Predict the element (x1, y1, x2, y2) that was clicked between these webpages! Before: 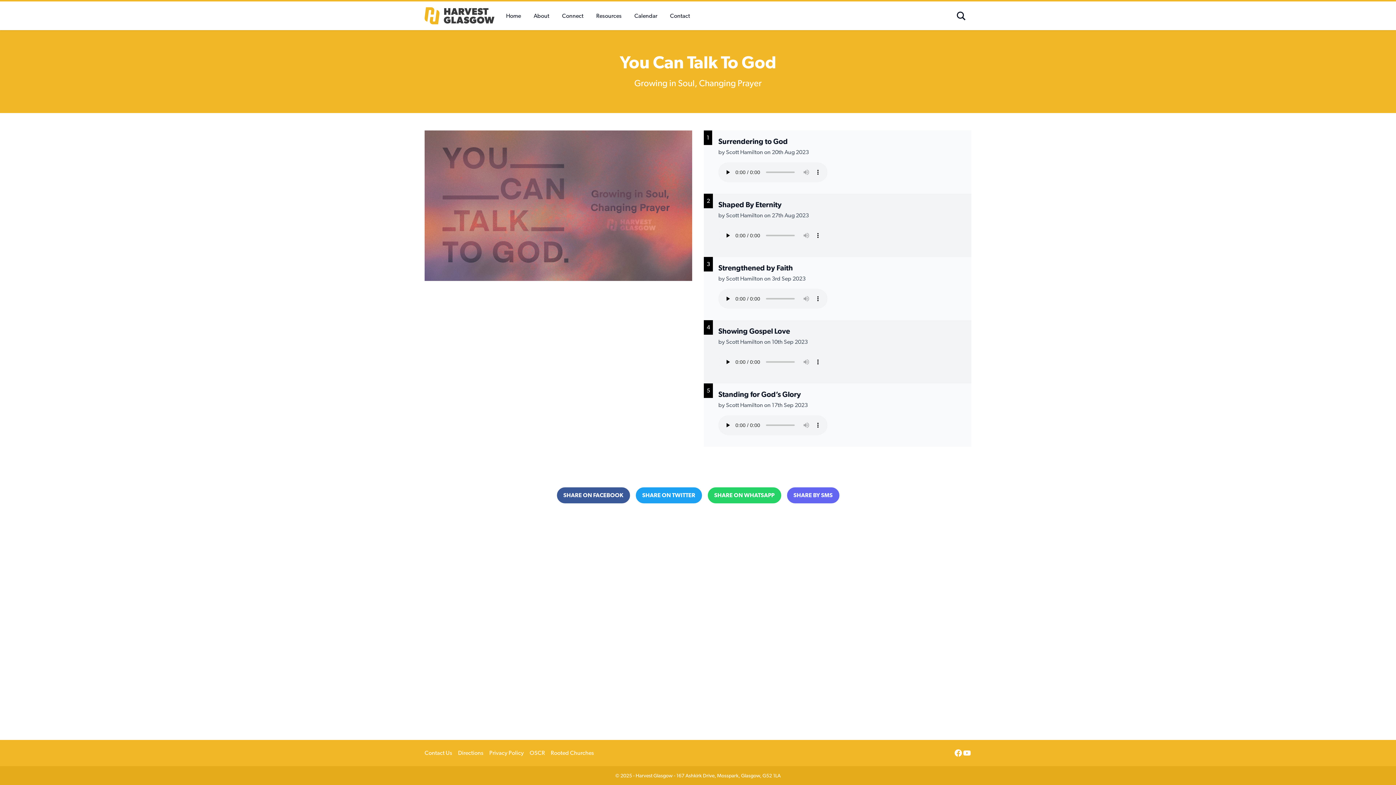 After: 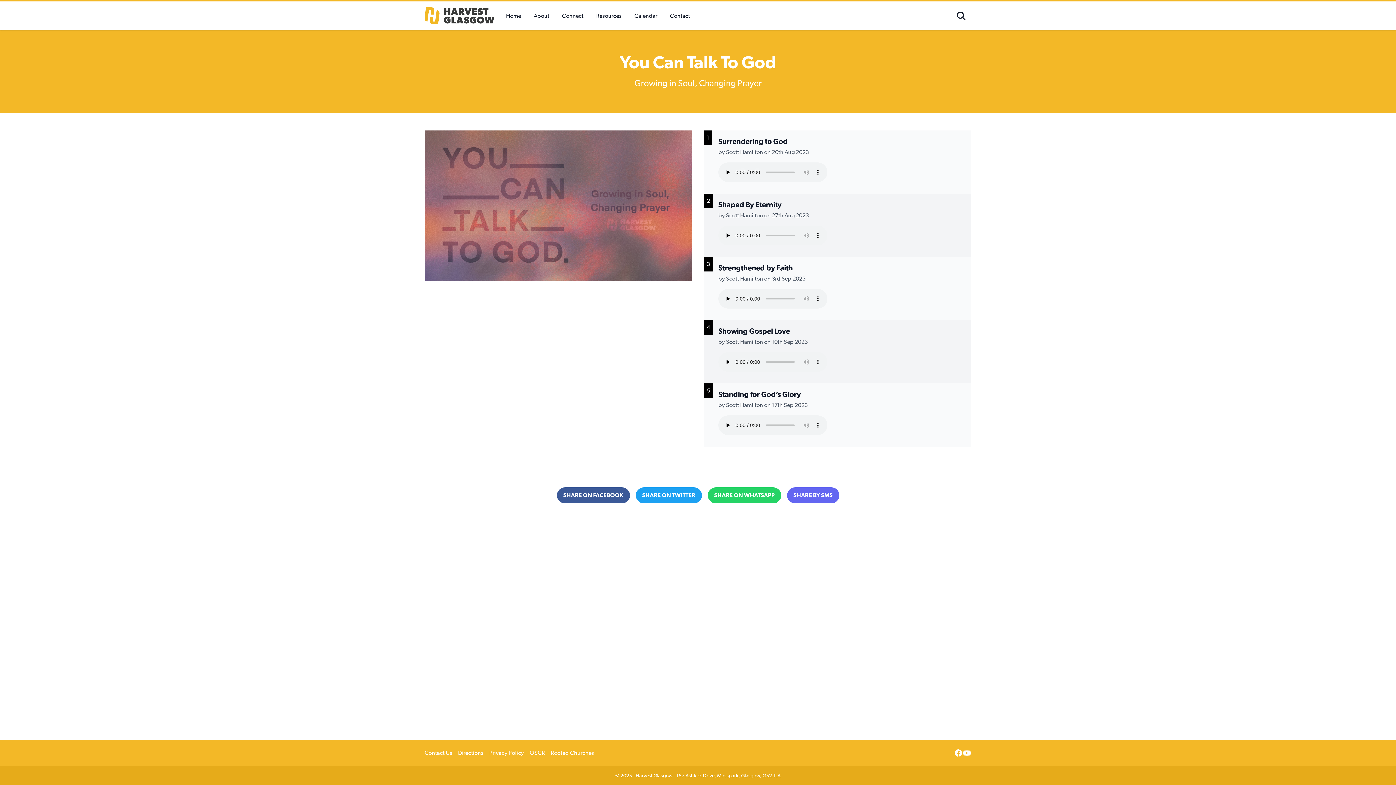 Action: label: SHARE ON FACEBOOK bbox: (556, 487, 630, 503)